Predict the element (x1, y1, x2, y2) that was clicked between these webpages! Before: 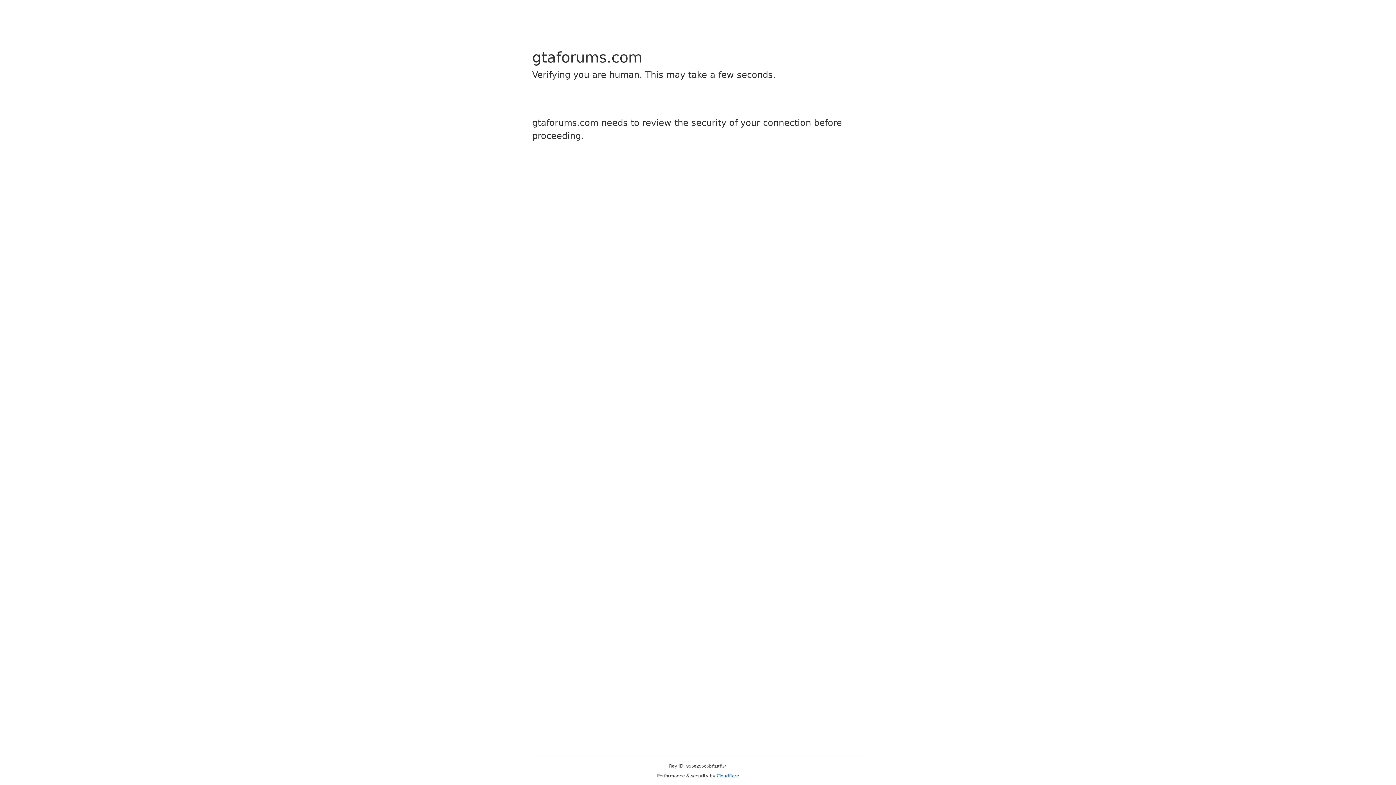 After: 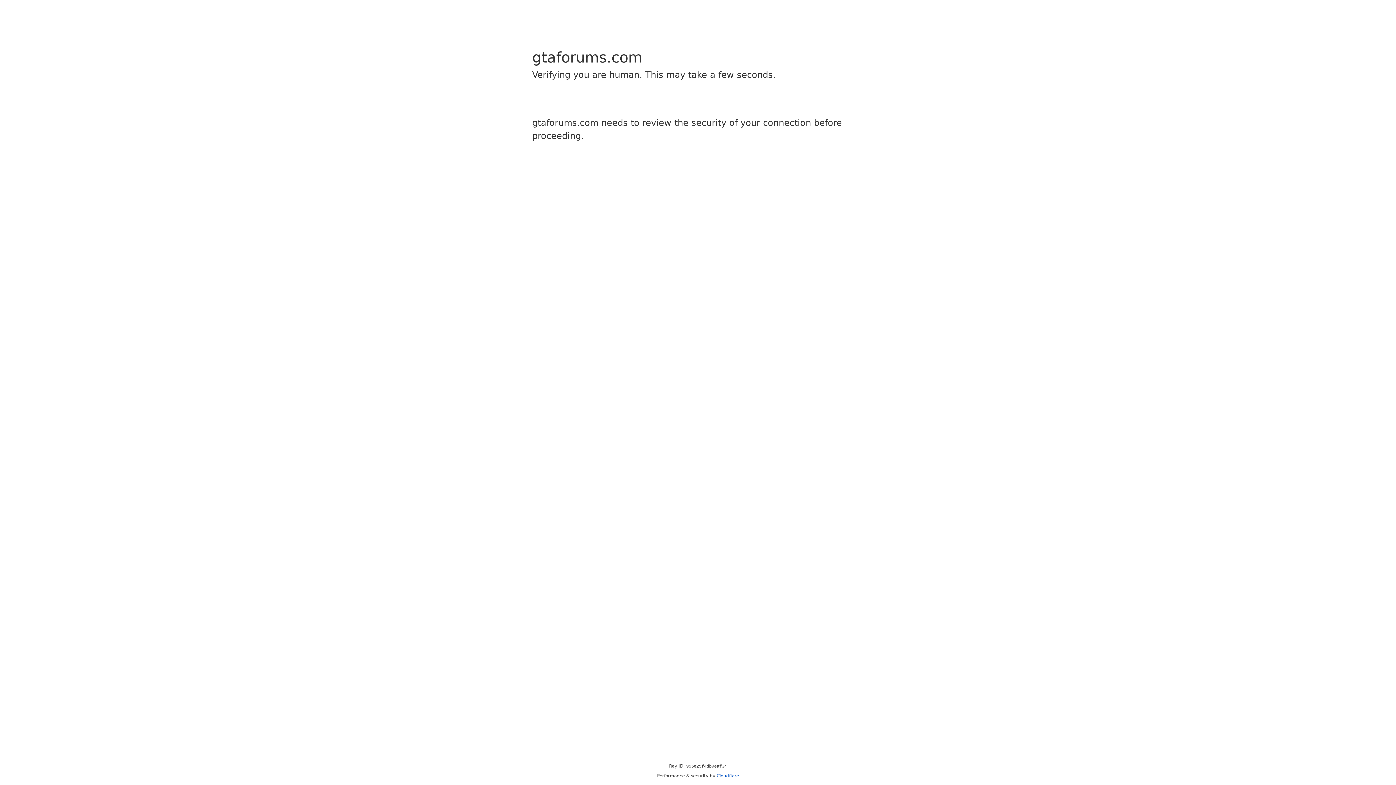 Action: bbox: (716, 773, 739, 778) label: Cloudflare